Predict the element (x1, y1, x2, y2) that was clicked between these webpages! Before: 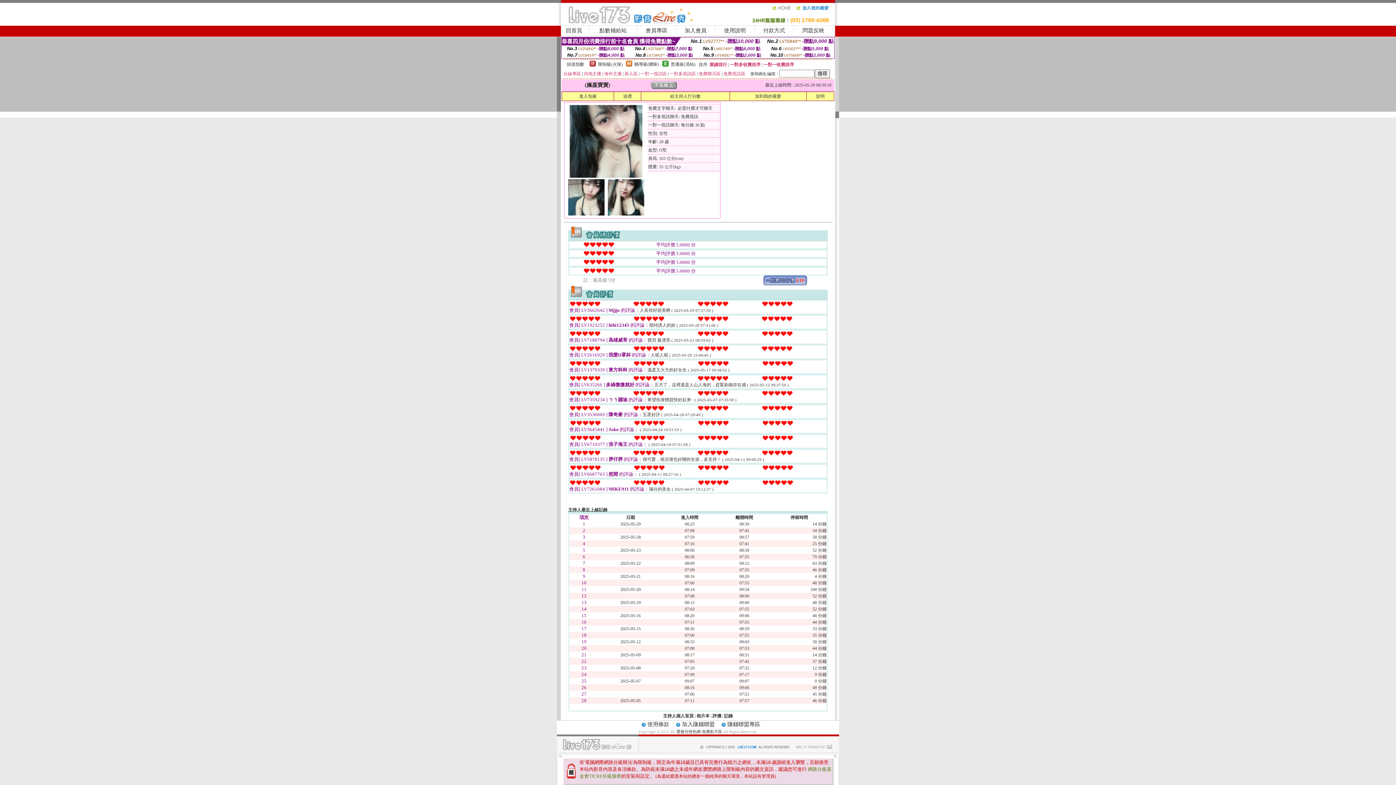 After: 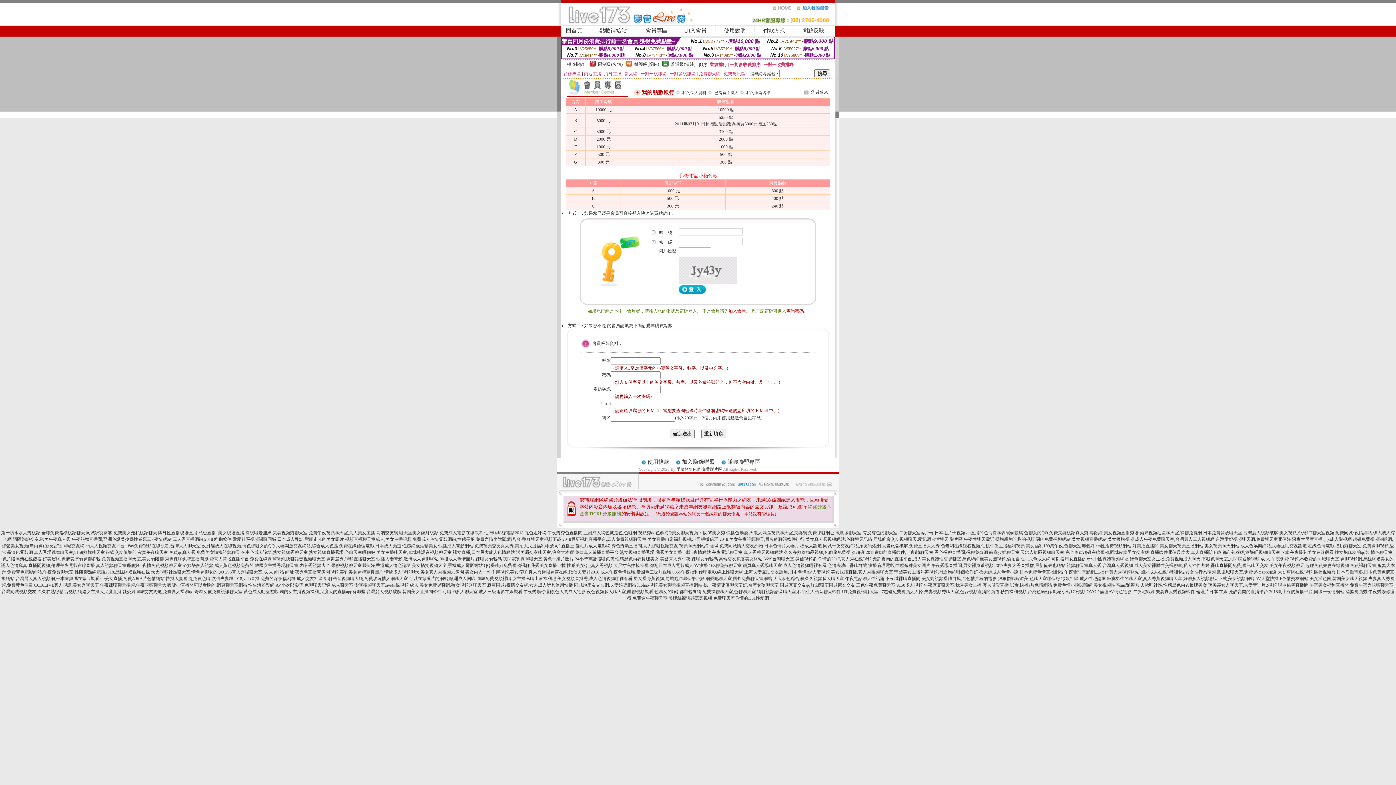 Action: bbox: (599, 27, 626, 33) label: 點數補給站